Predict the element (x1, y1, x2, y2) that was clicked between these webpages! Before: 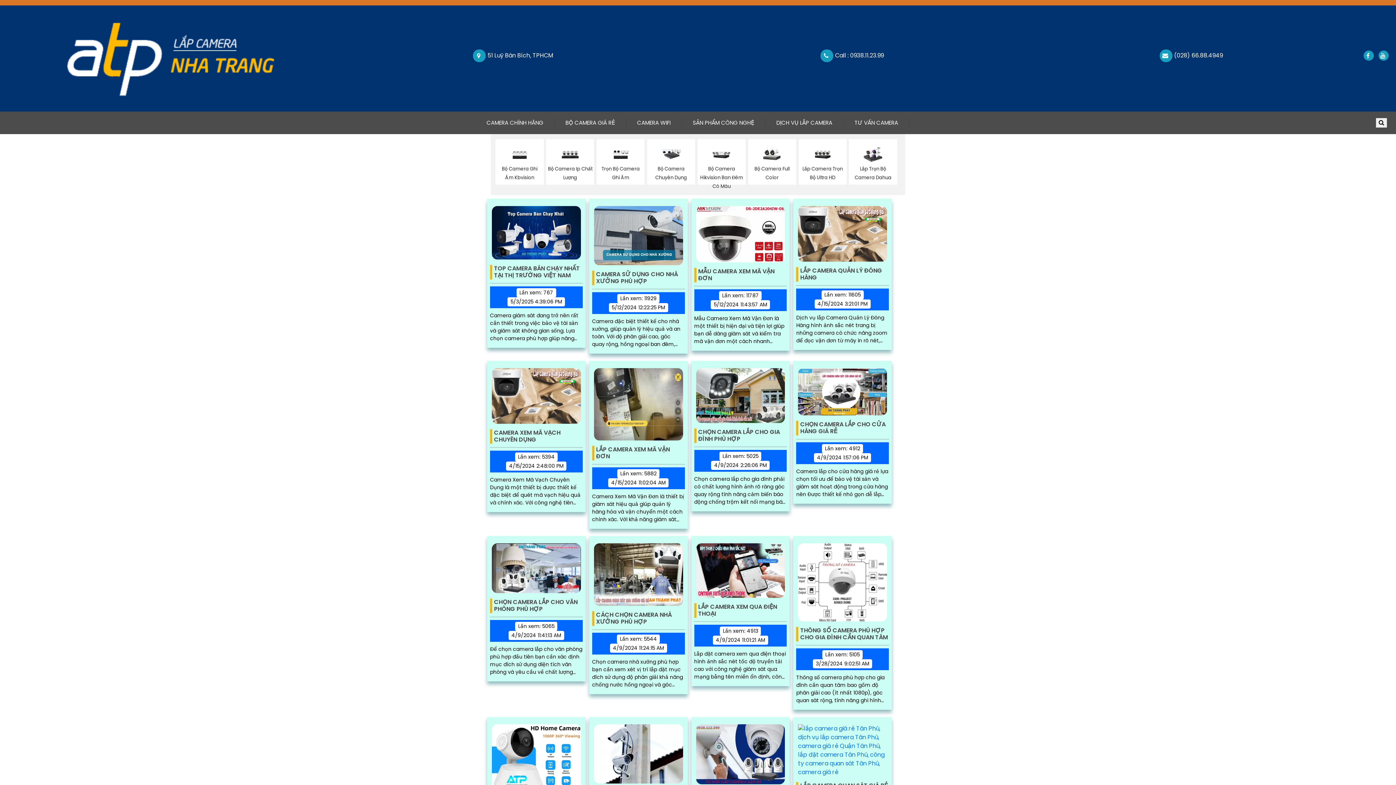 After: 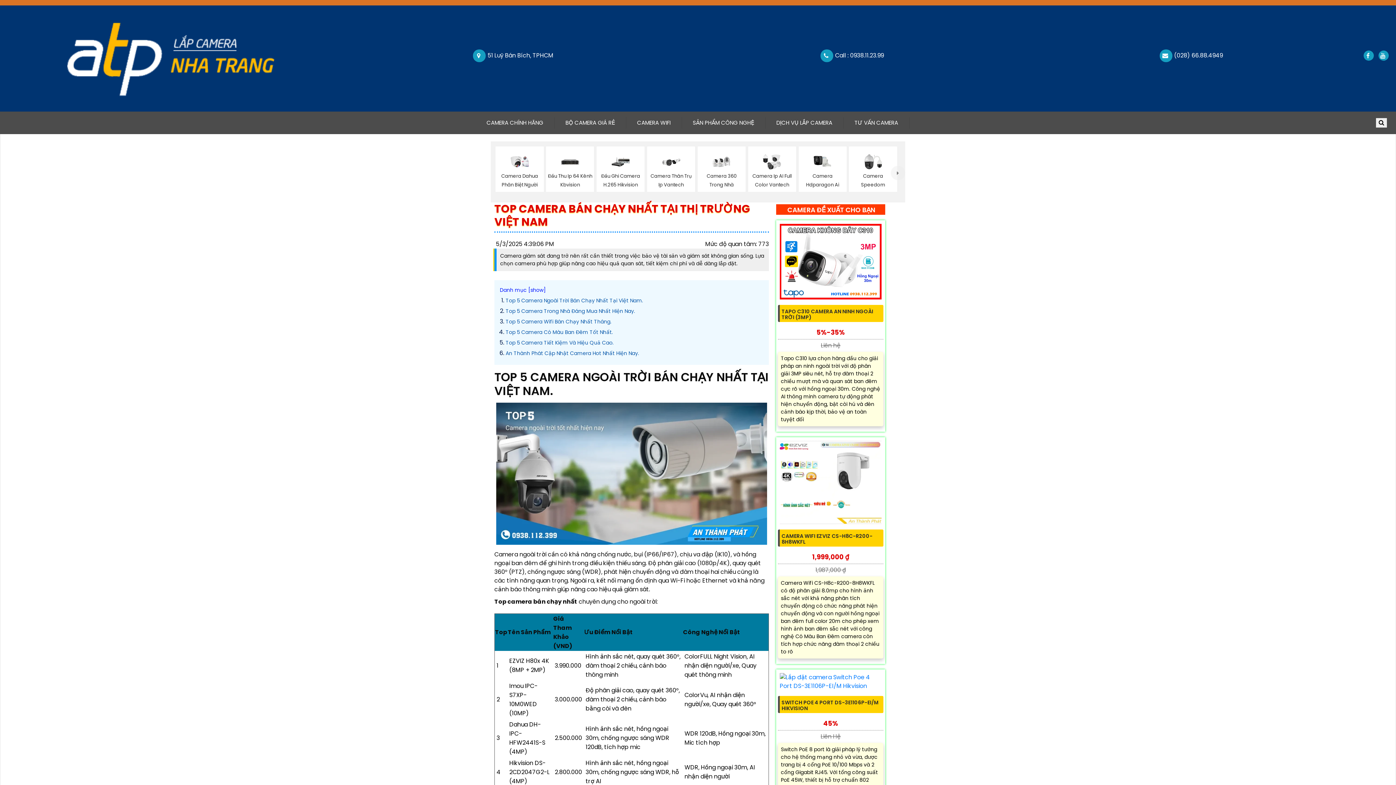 Action: bbox: (490, 265, 582, 279) label: TOP CAMERA BÁN CHẠY NHẤT TẠI THỊ TRƯỜNG VIỆT NAM